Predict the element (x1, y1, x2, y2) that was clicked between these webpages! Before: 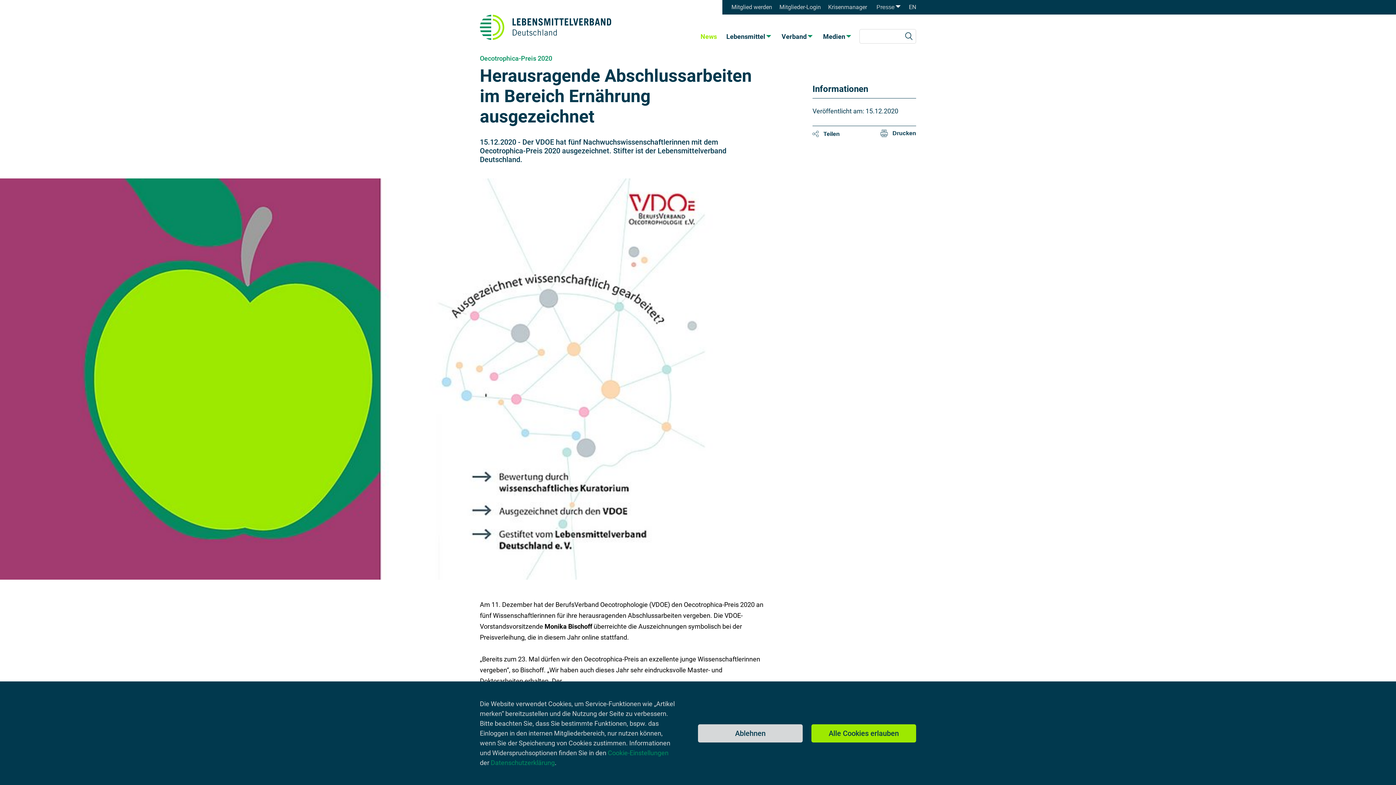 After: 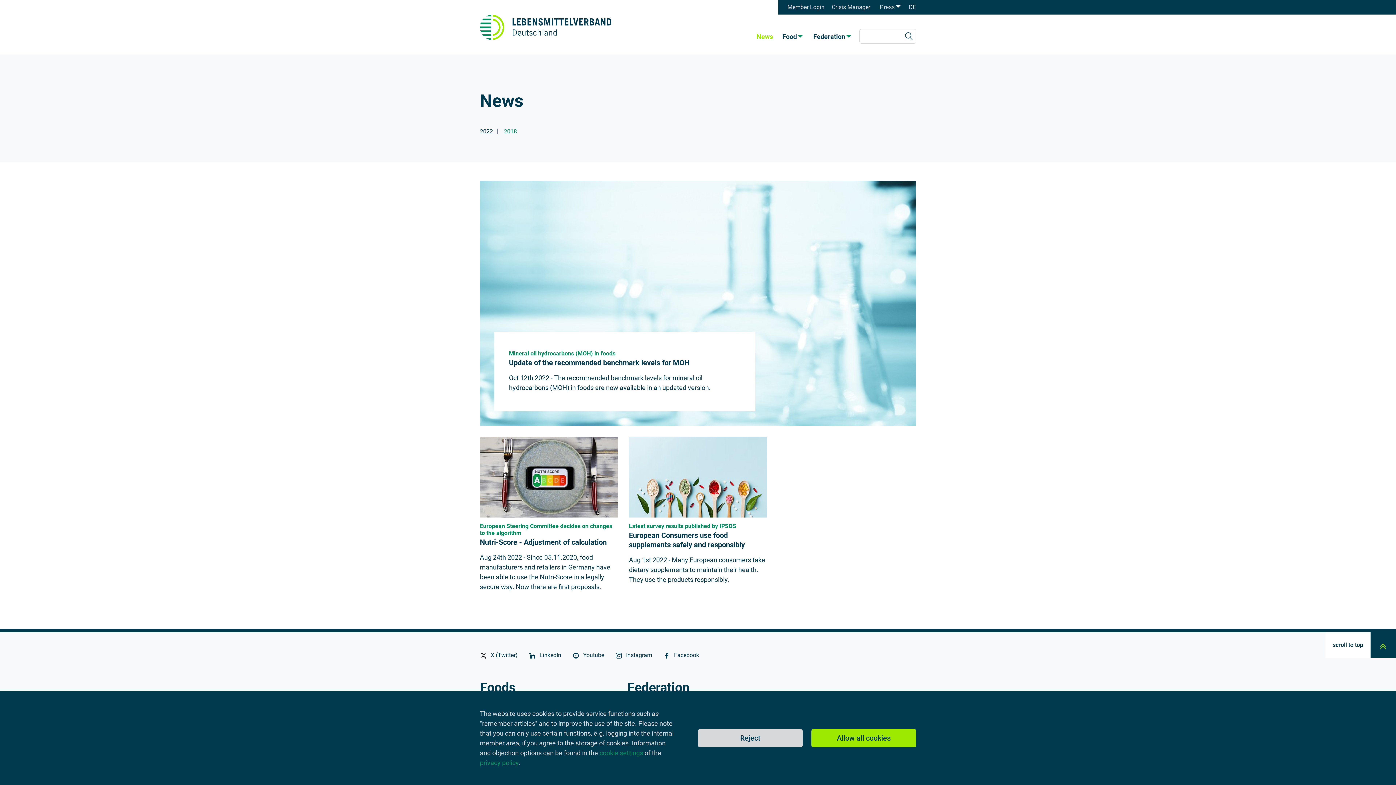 Action: label: EN bbox: (909, 3, 916, 10)